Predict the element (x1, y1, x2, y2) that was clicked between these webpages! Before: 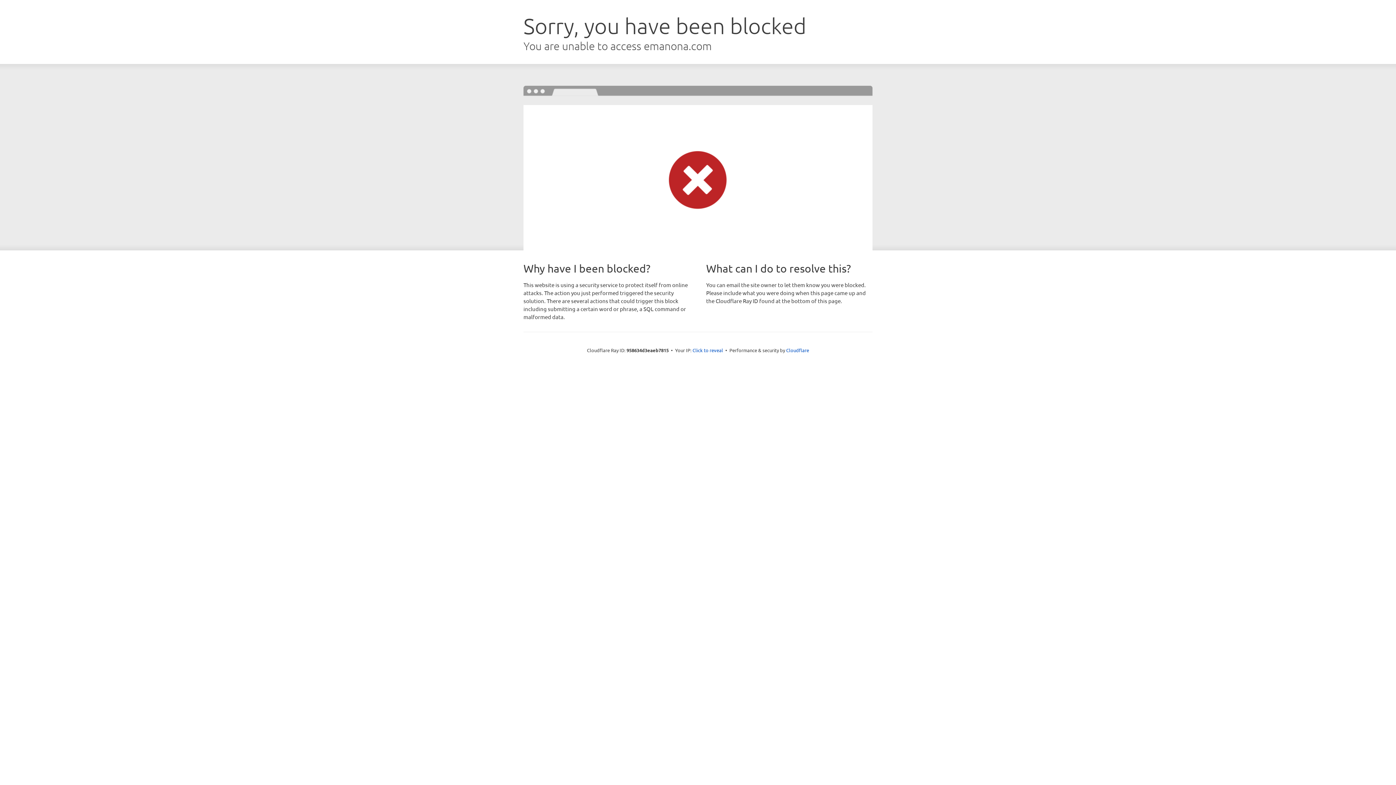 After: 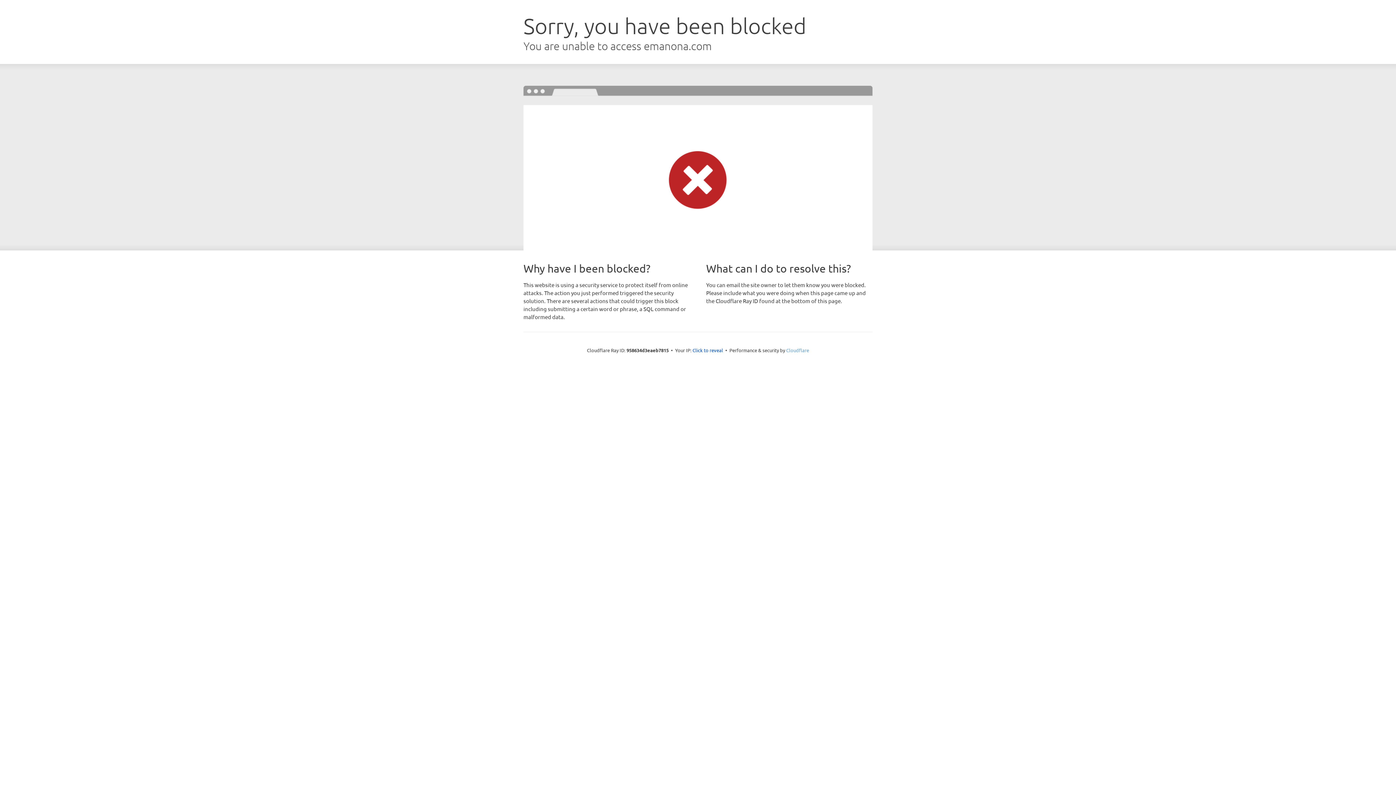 Action: bbox: (786, 347, 809, 353) label: Cloudflare